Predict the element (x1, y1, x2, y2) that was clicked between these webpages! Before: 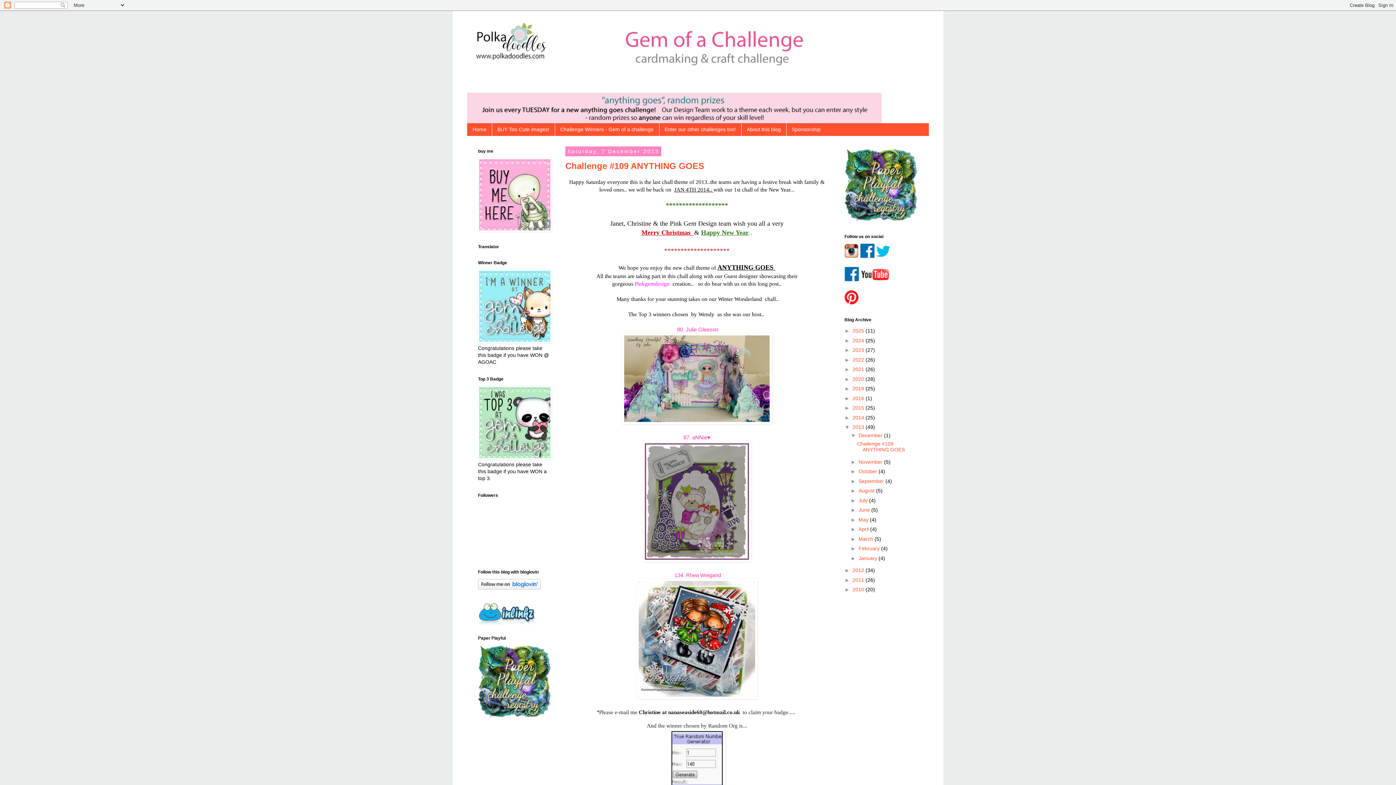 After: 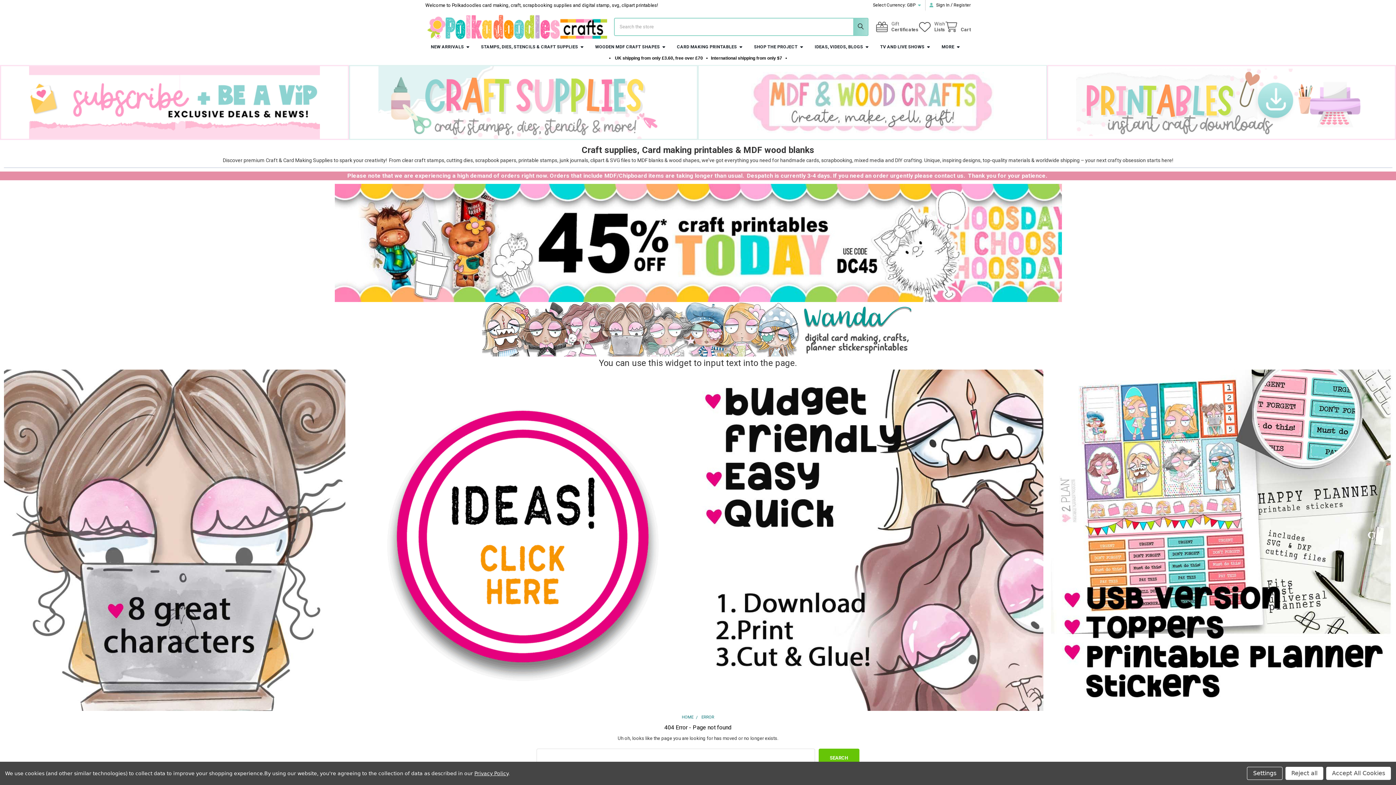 Action: bbox: (478, 226, 551, 232)